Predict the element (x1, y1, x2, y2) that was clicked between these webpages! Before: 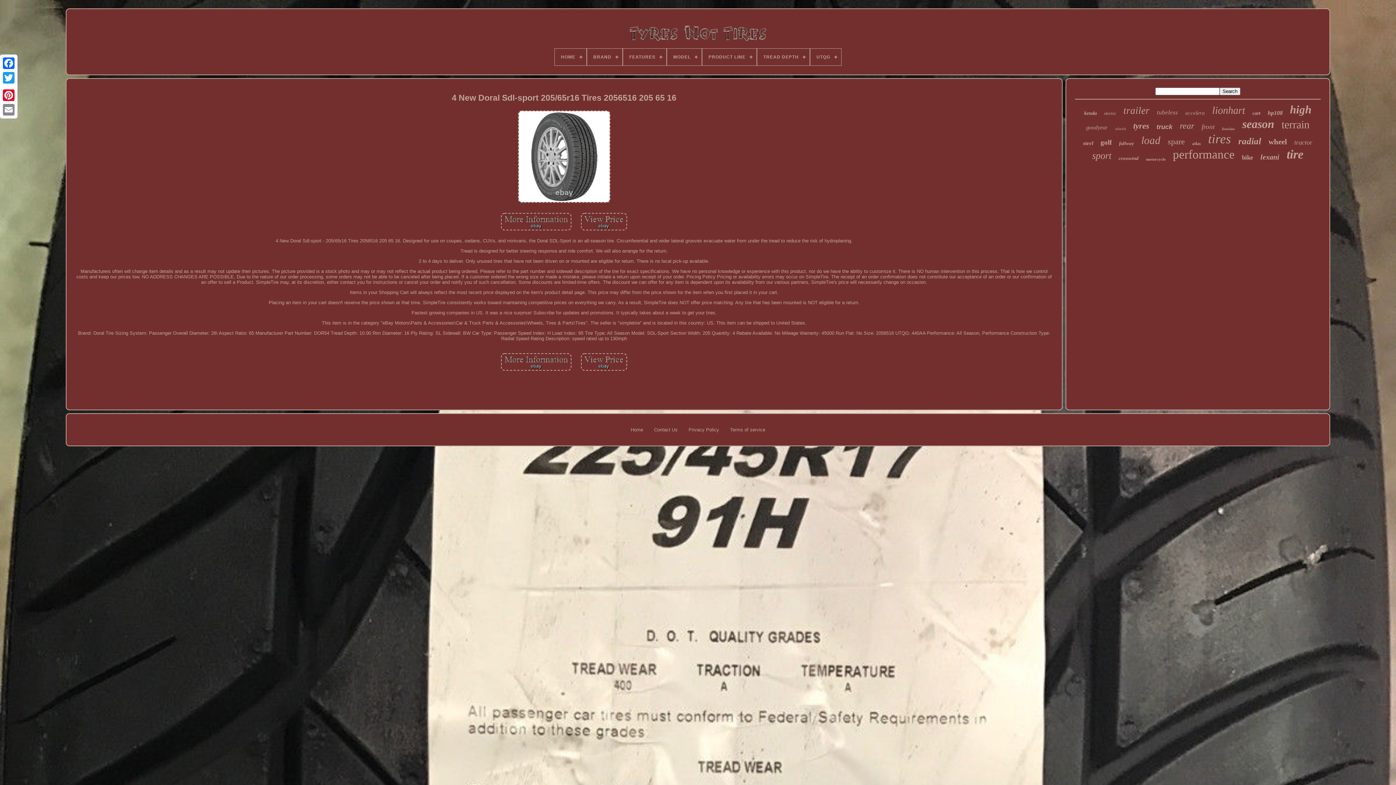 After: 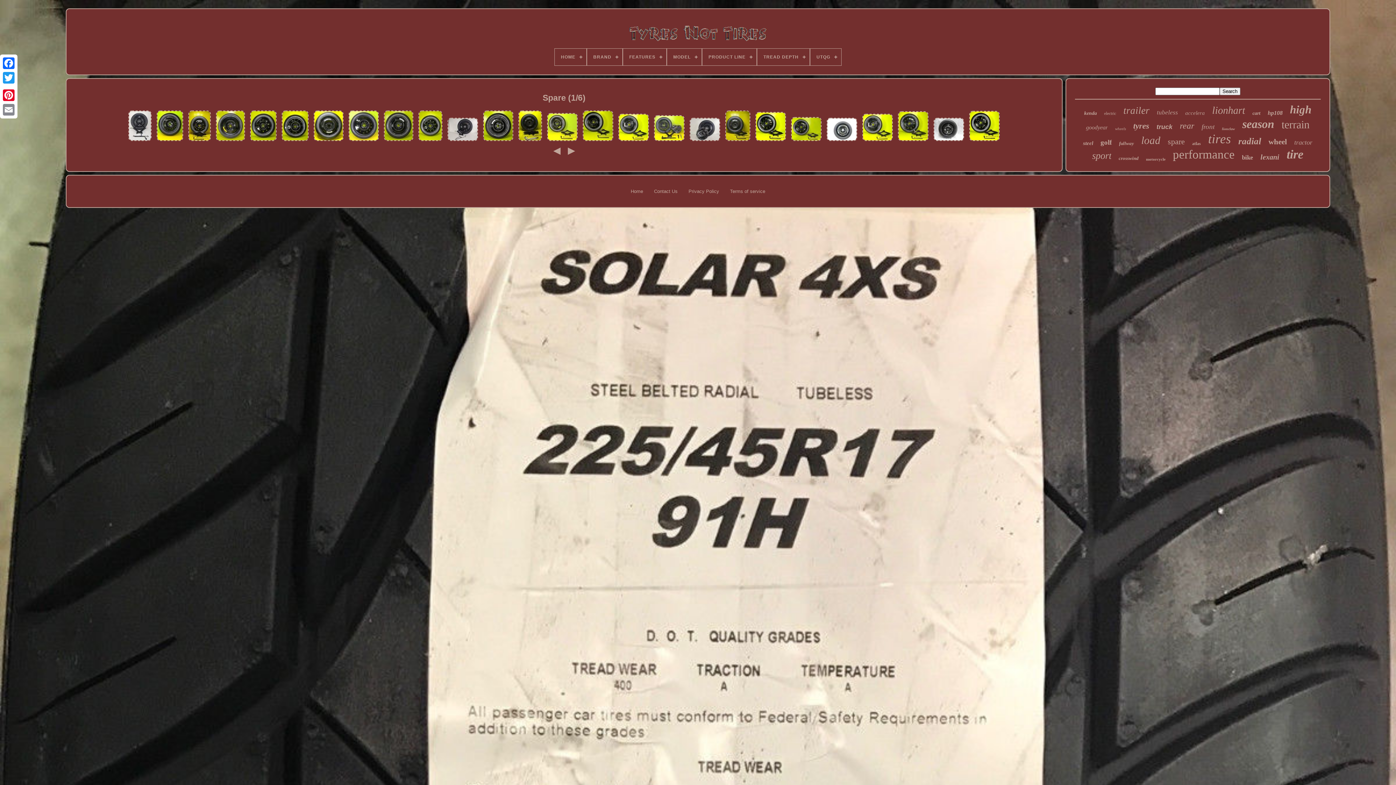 Action: label: spare bbox: (1168, 137, 1185, 146)